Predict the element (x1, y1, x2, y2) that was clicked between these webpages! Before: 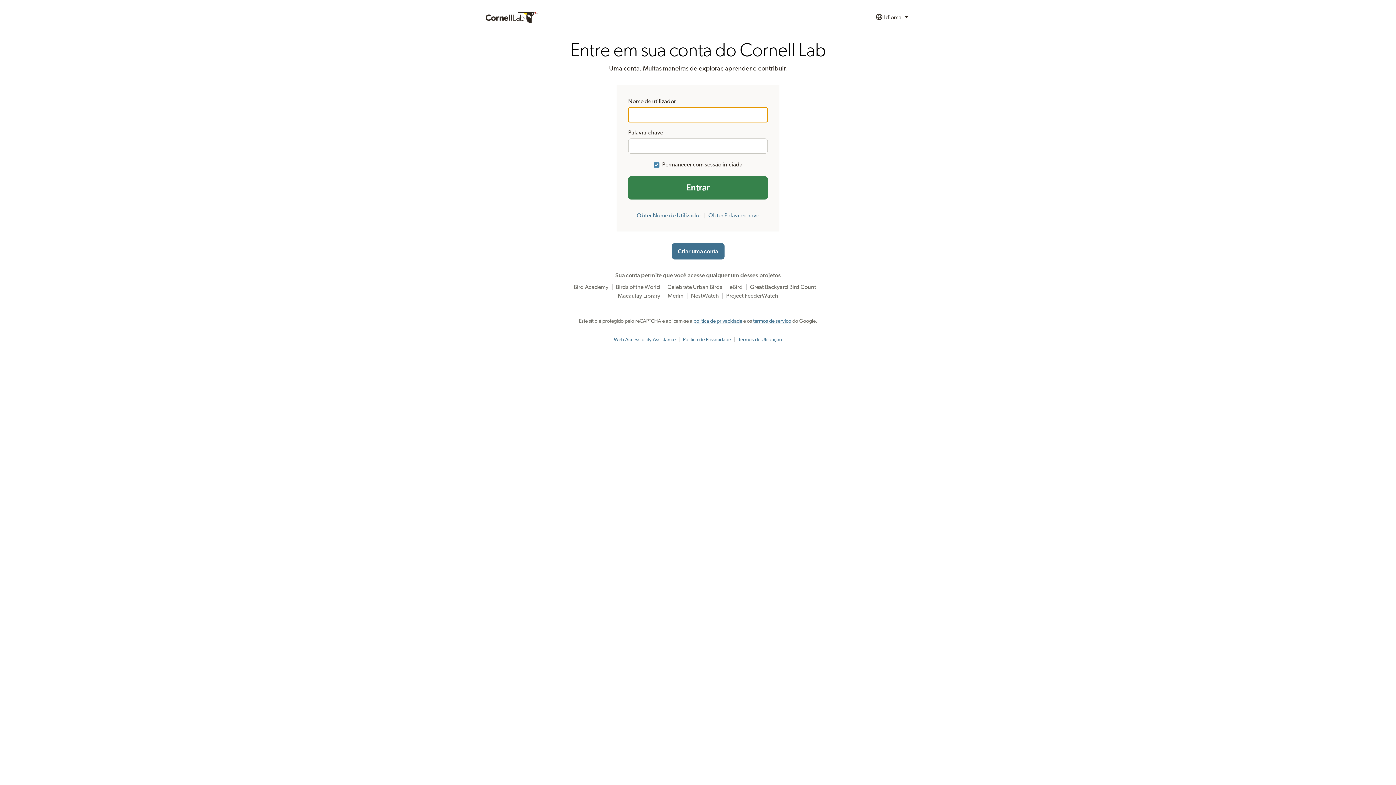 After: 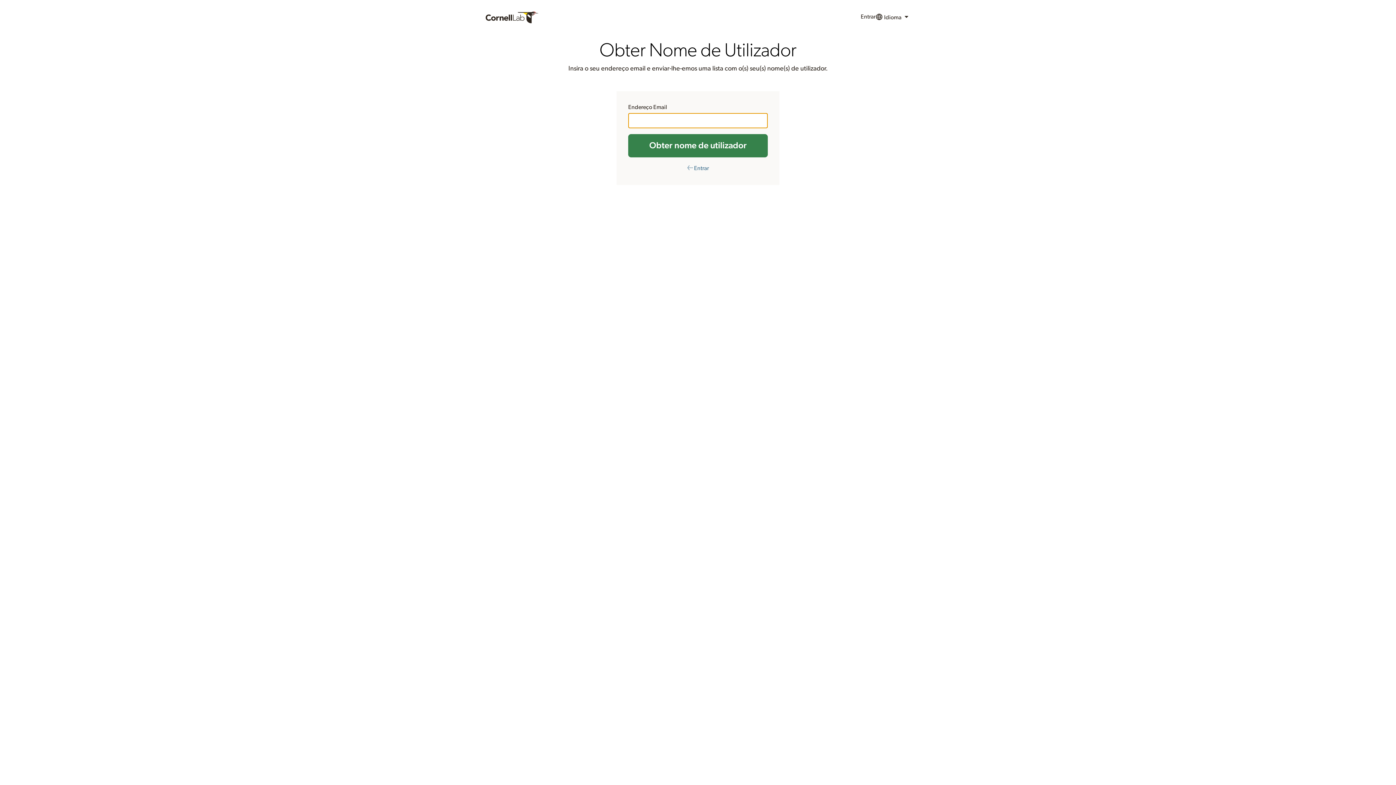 Action: label: Obter Nome de Utilizador bbox: (636, 212, 701, 218)